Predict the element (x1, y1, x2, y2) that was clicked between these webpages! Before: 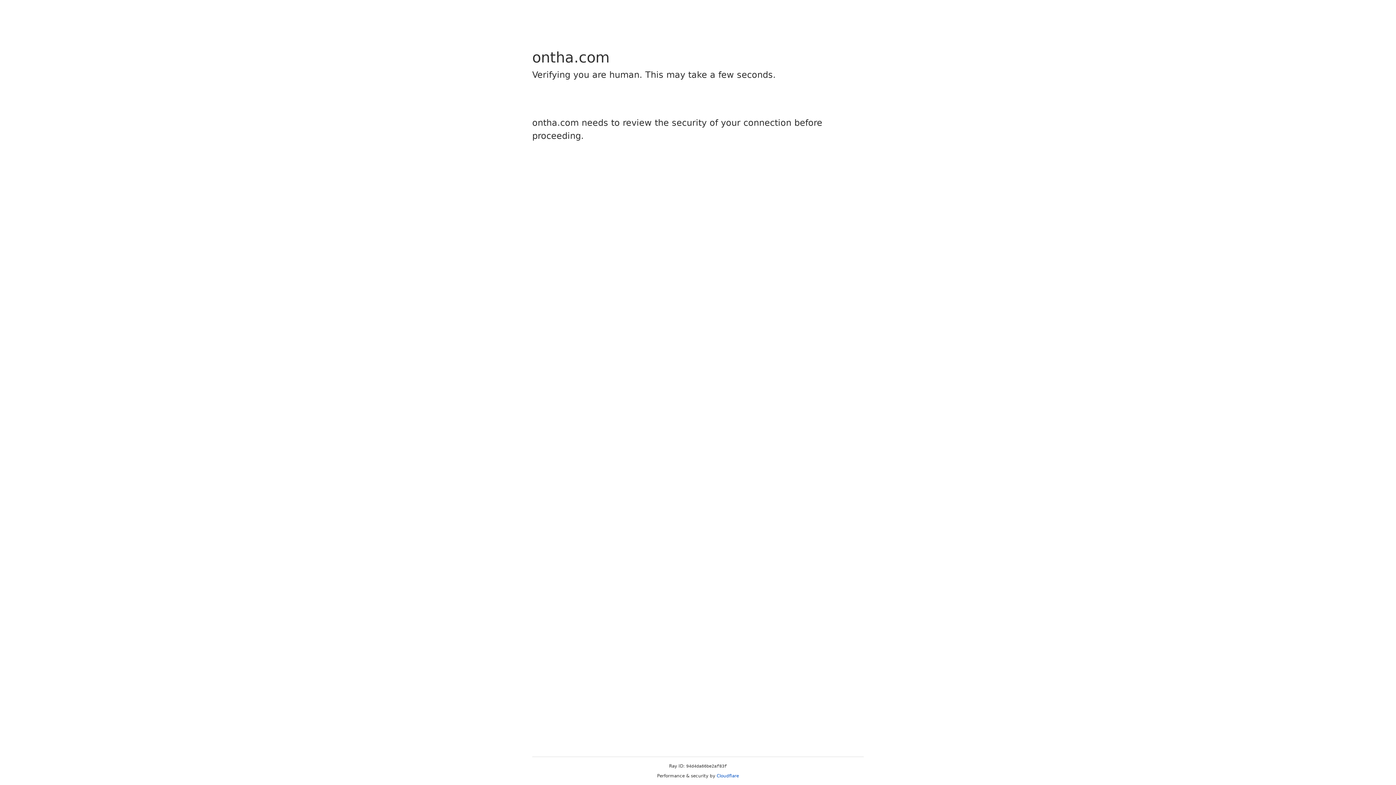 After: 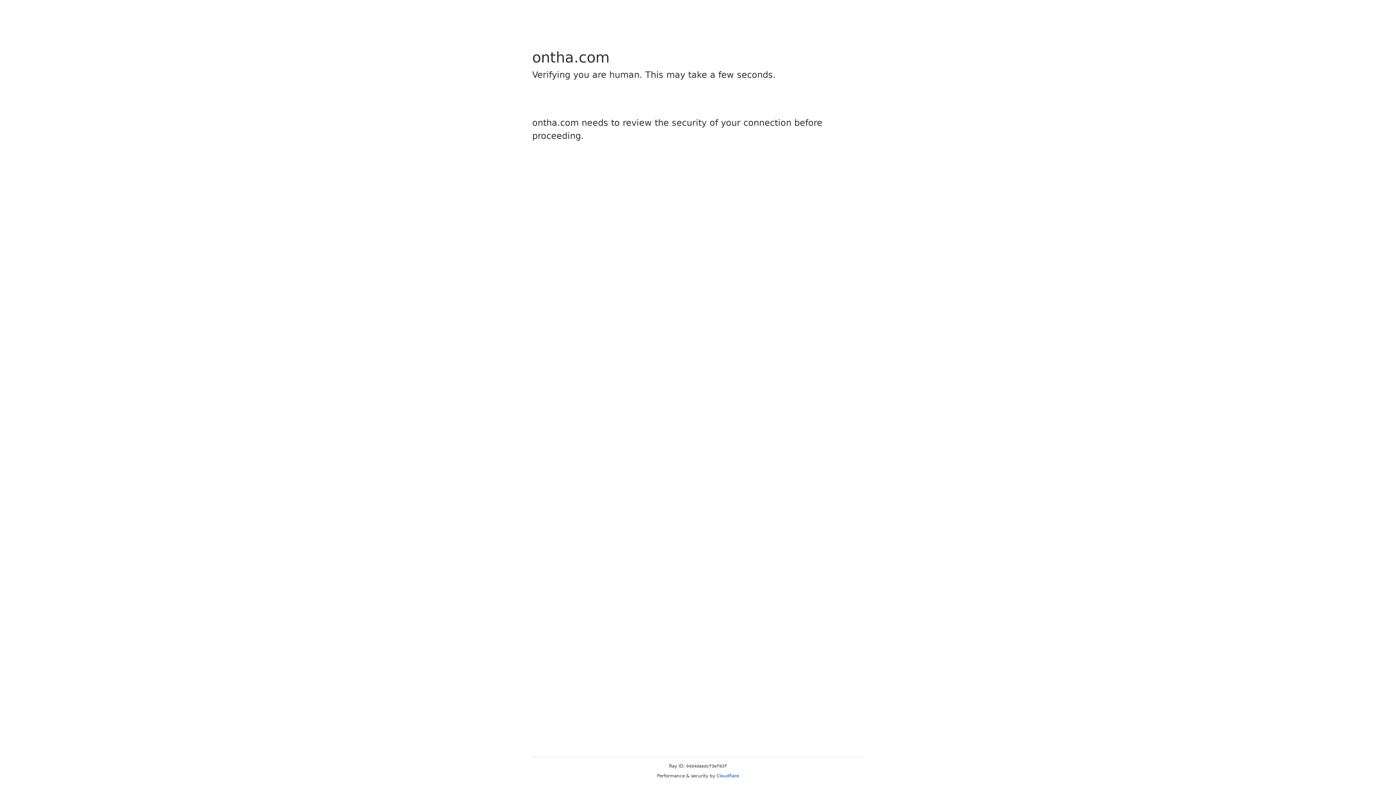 Action: label: Cloudflare bbox: (716, 773, 739, 778)